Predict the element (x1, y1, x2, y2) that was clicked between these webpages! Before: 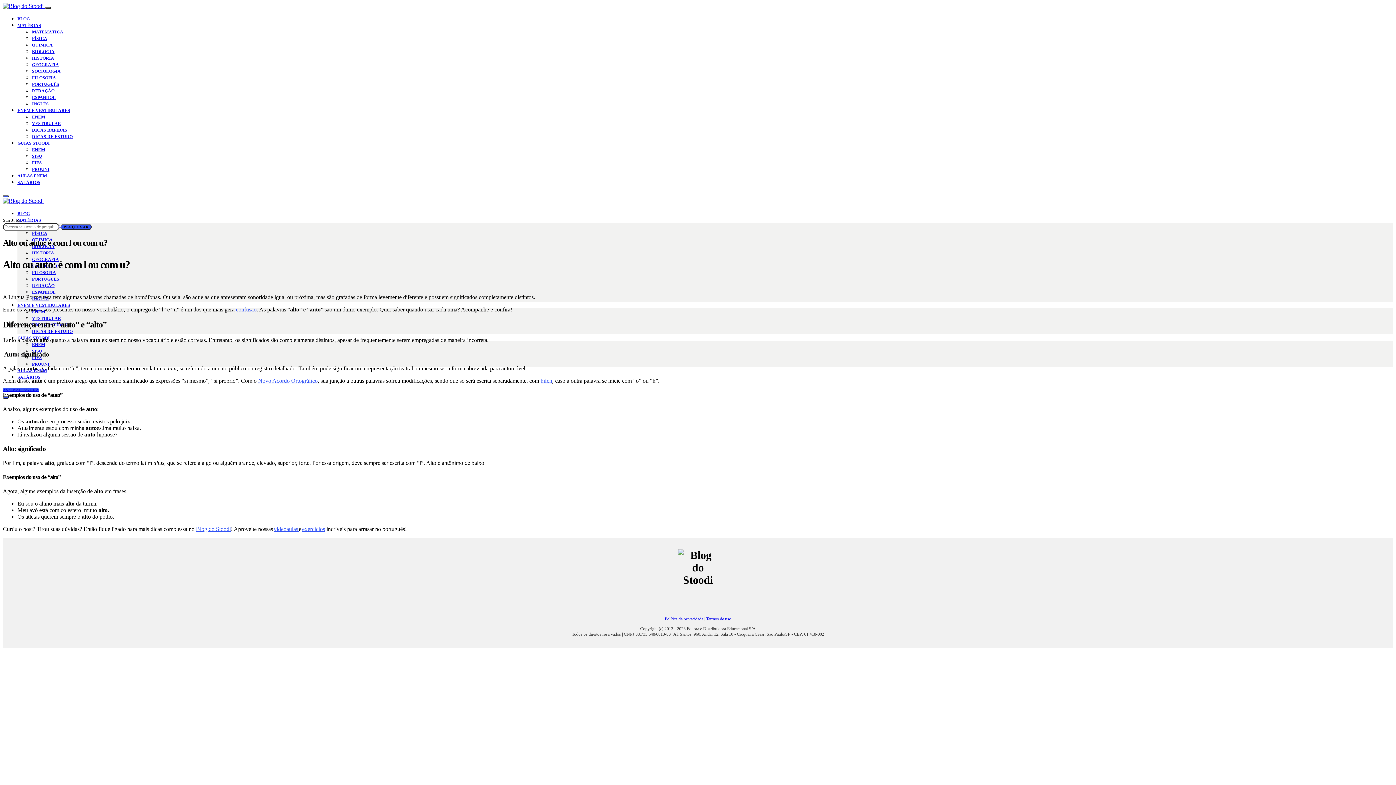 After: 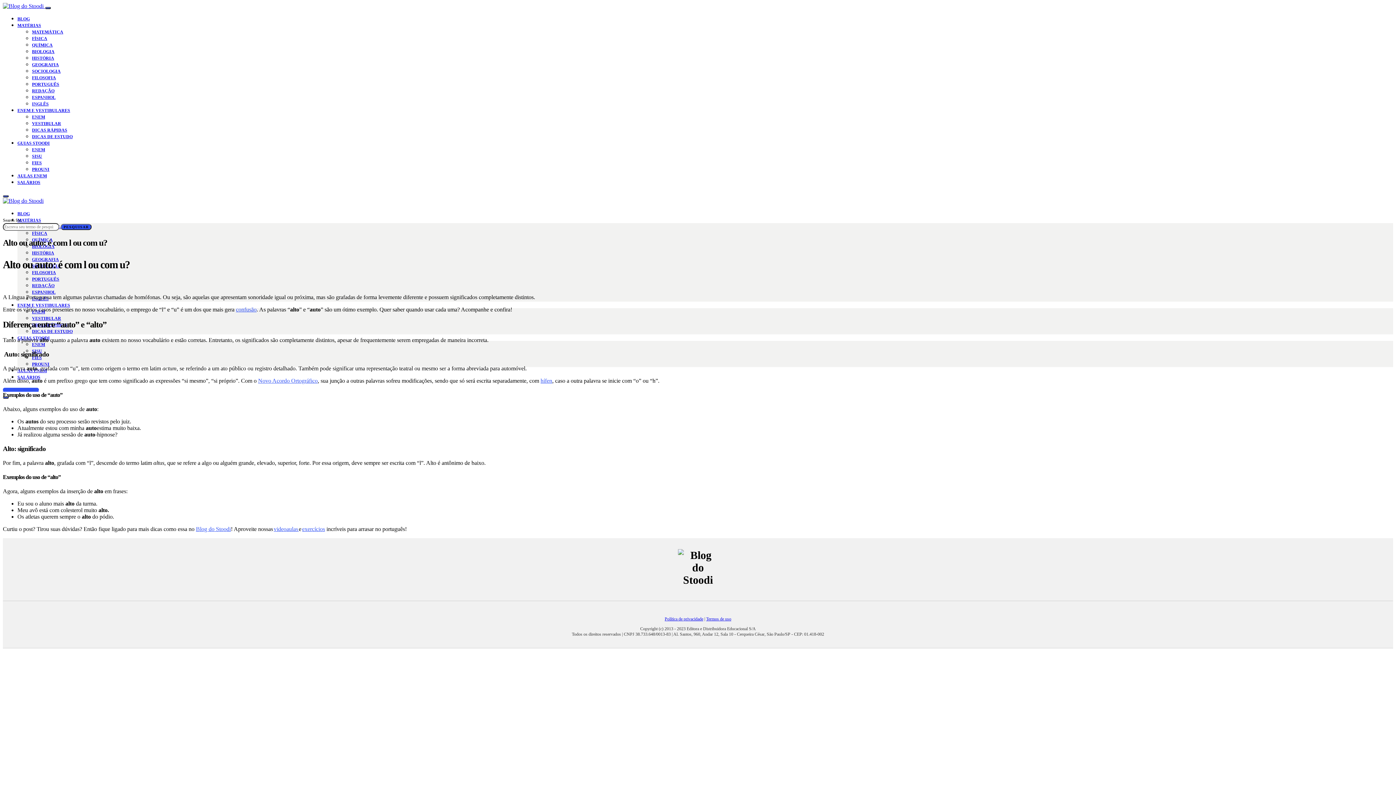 Action: label: ASSINAR AGORA bbox: (2, 388, 39, 392)